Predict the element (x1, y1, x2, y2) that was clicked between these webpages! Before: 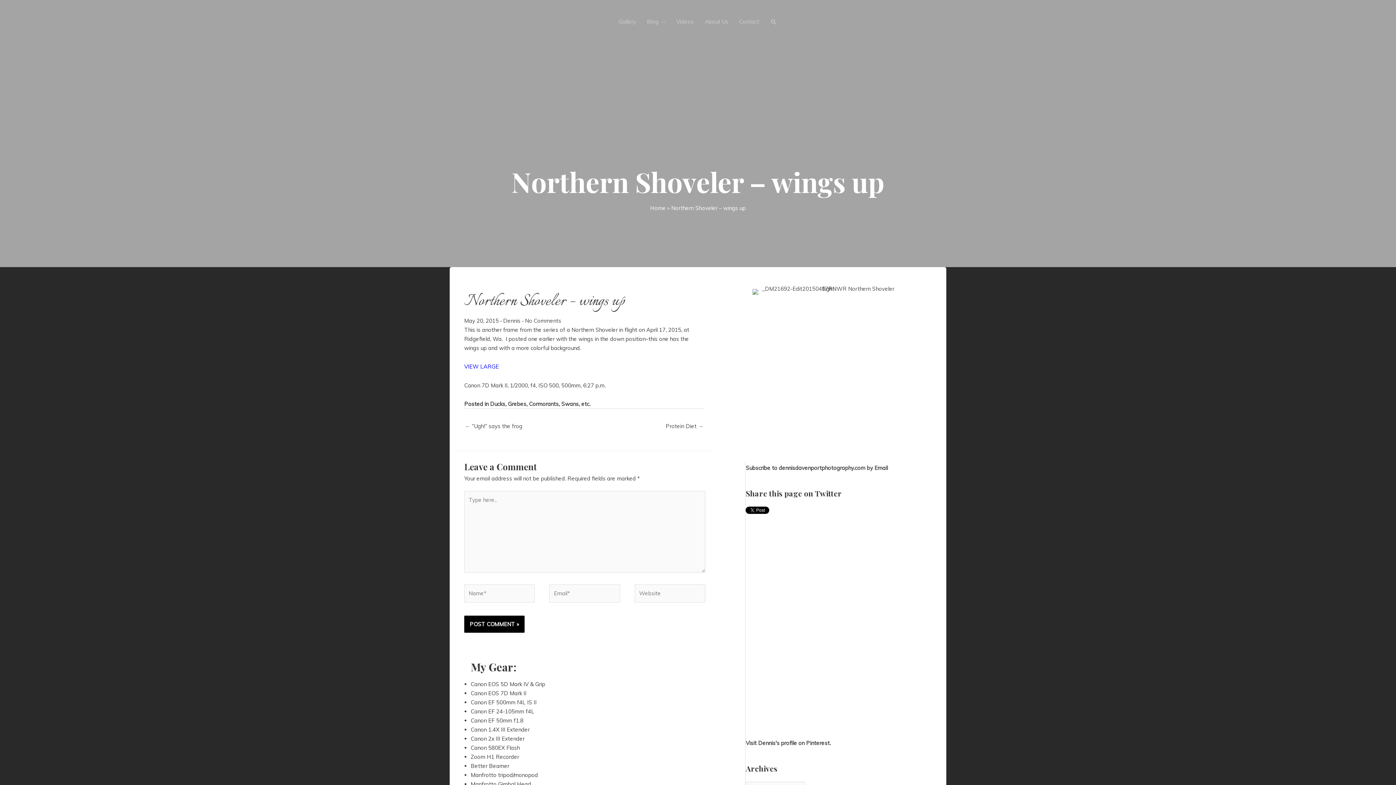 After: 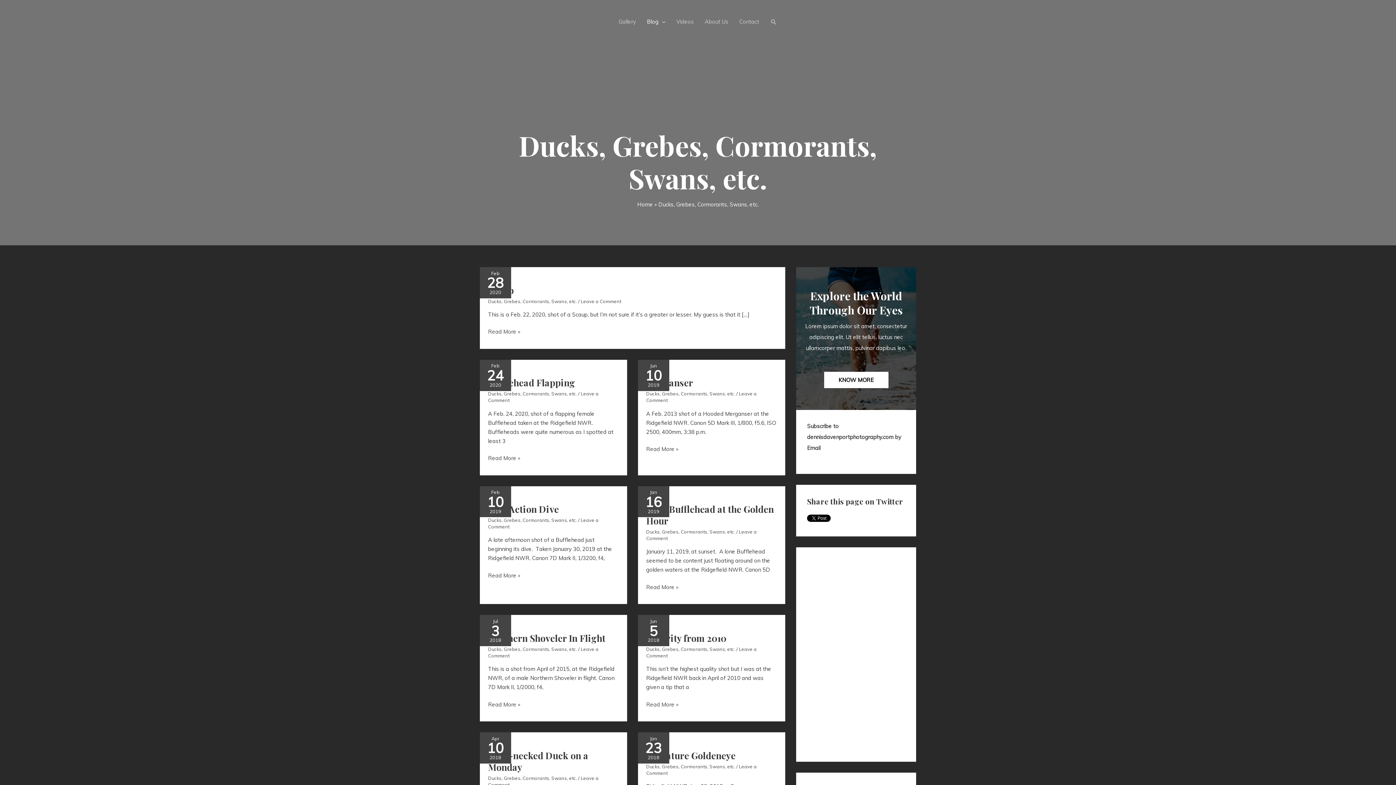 Action: bbox: (490, 400, 590, 407) label: Ducks, Grebes, Cormorants, Swans, etc.